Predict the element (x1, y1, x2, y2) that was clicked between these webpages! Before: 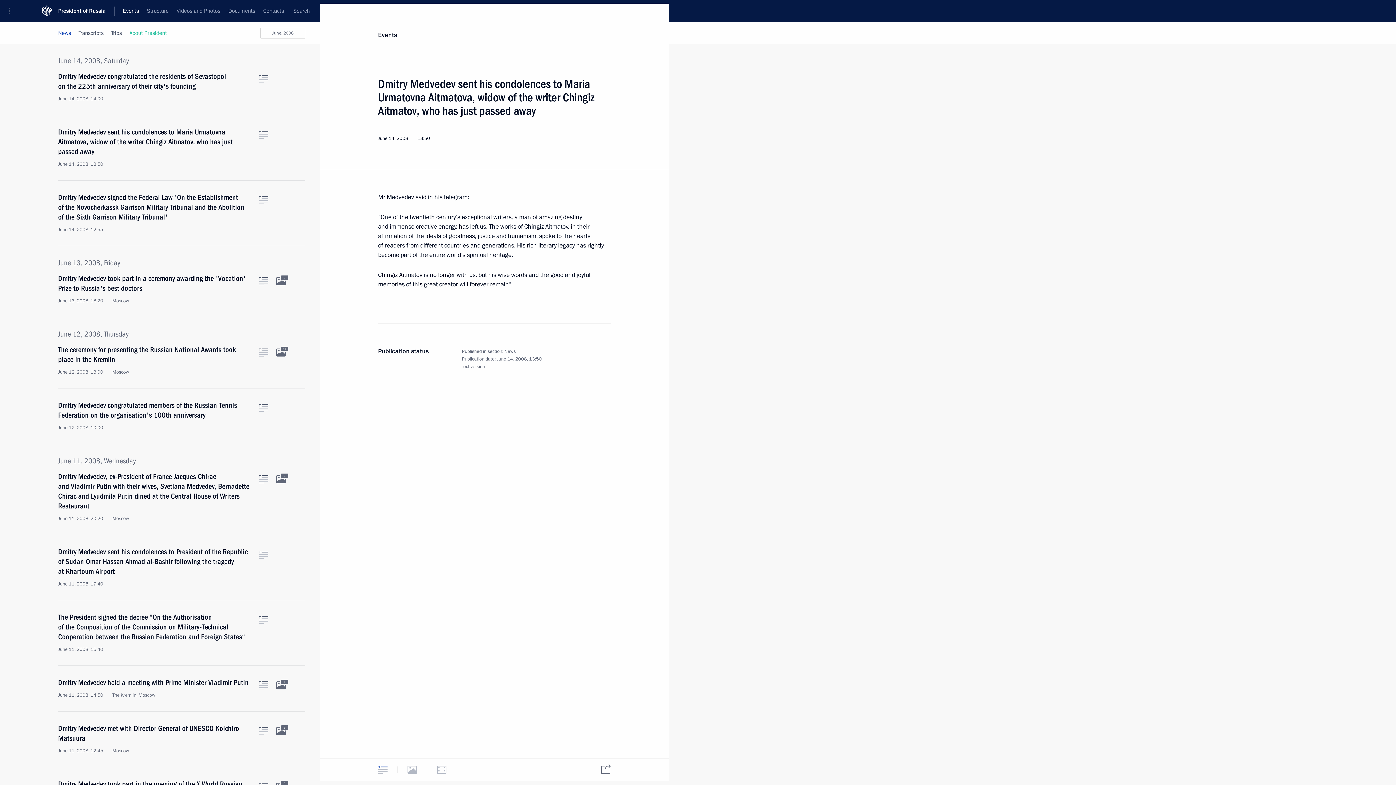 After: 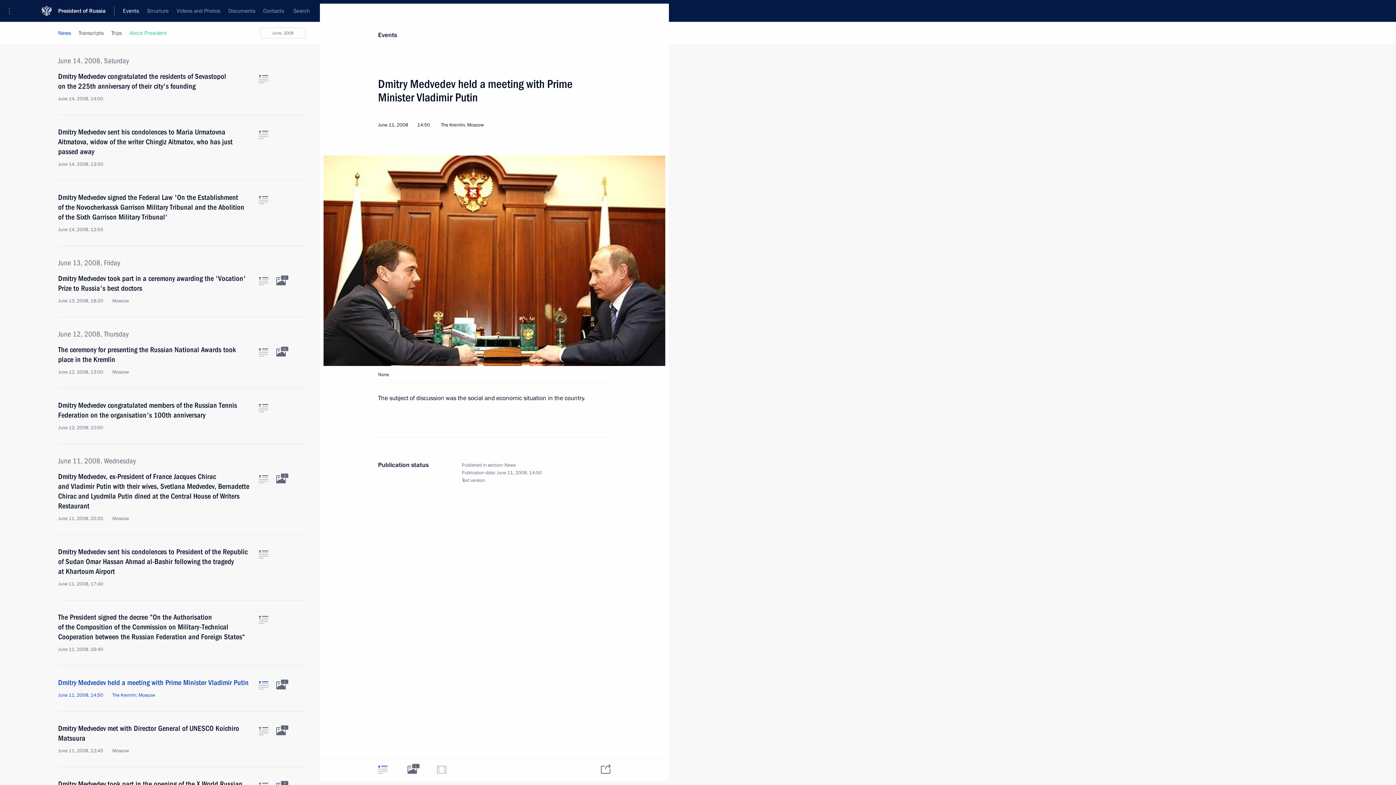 Action: label: Text of the article bbox: (258, 681, 268, 689)